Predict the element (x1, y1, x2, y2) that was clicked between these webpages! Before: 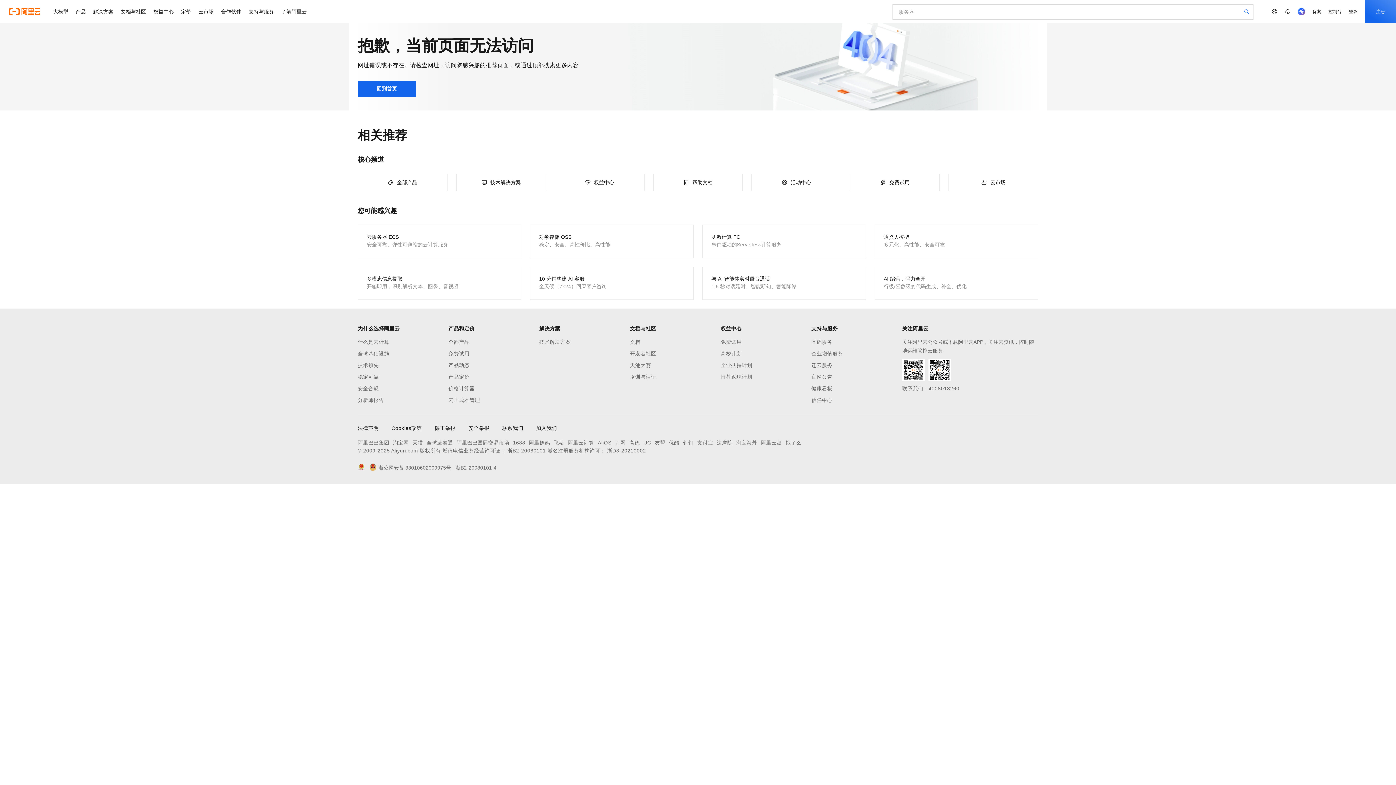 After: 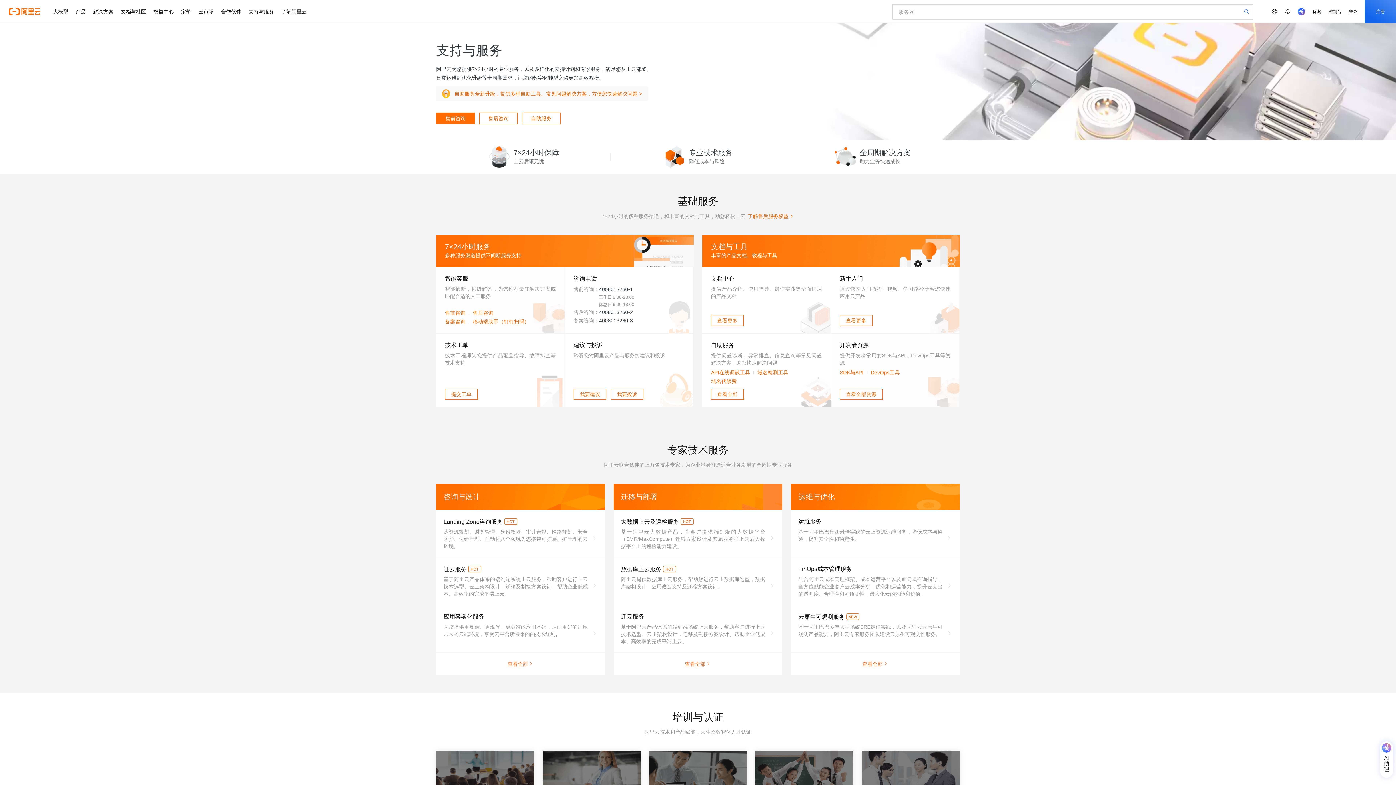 Action: bbox: (245, 0, 277, 23) label: 支持与服务